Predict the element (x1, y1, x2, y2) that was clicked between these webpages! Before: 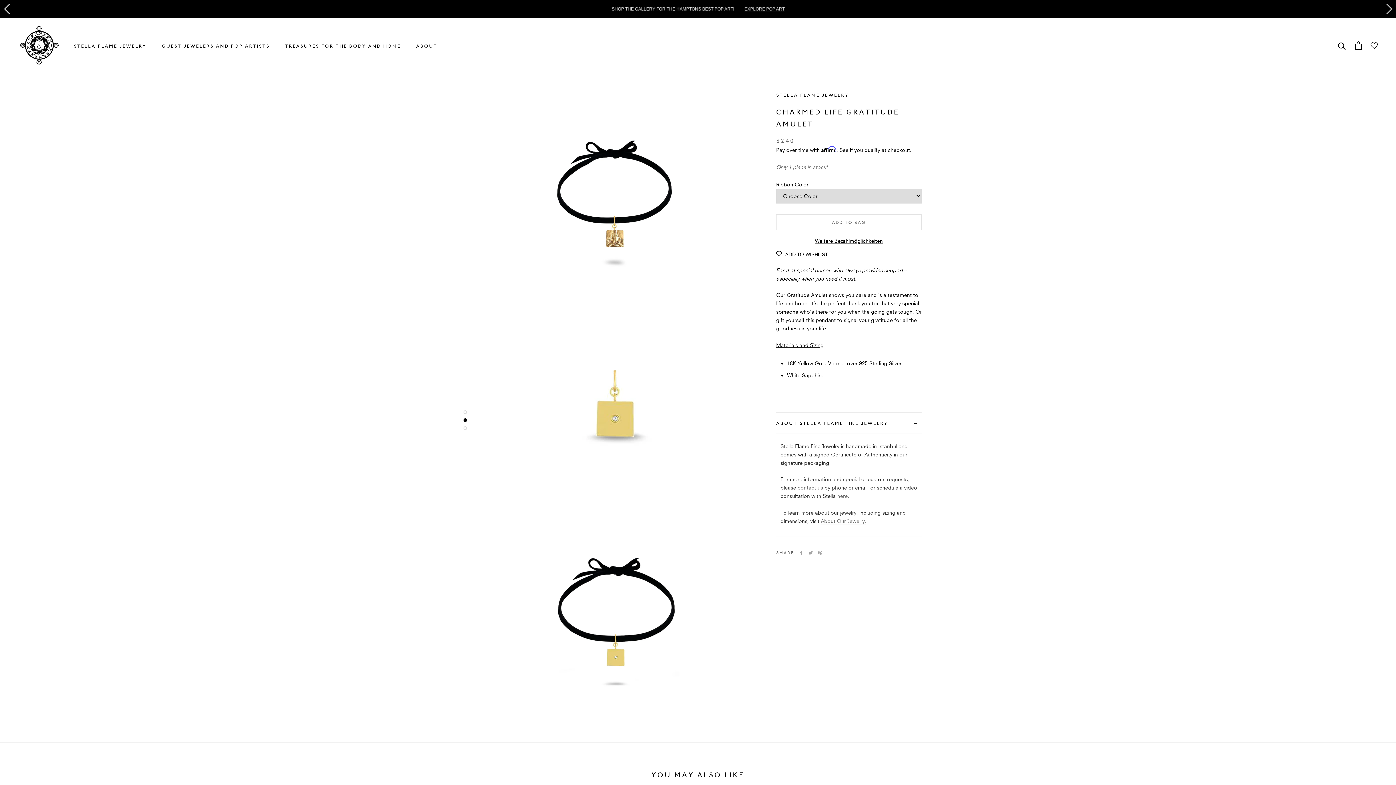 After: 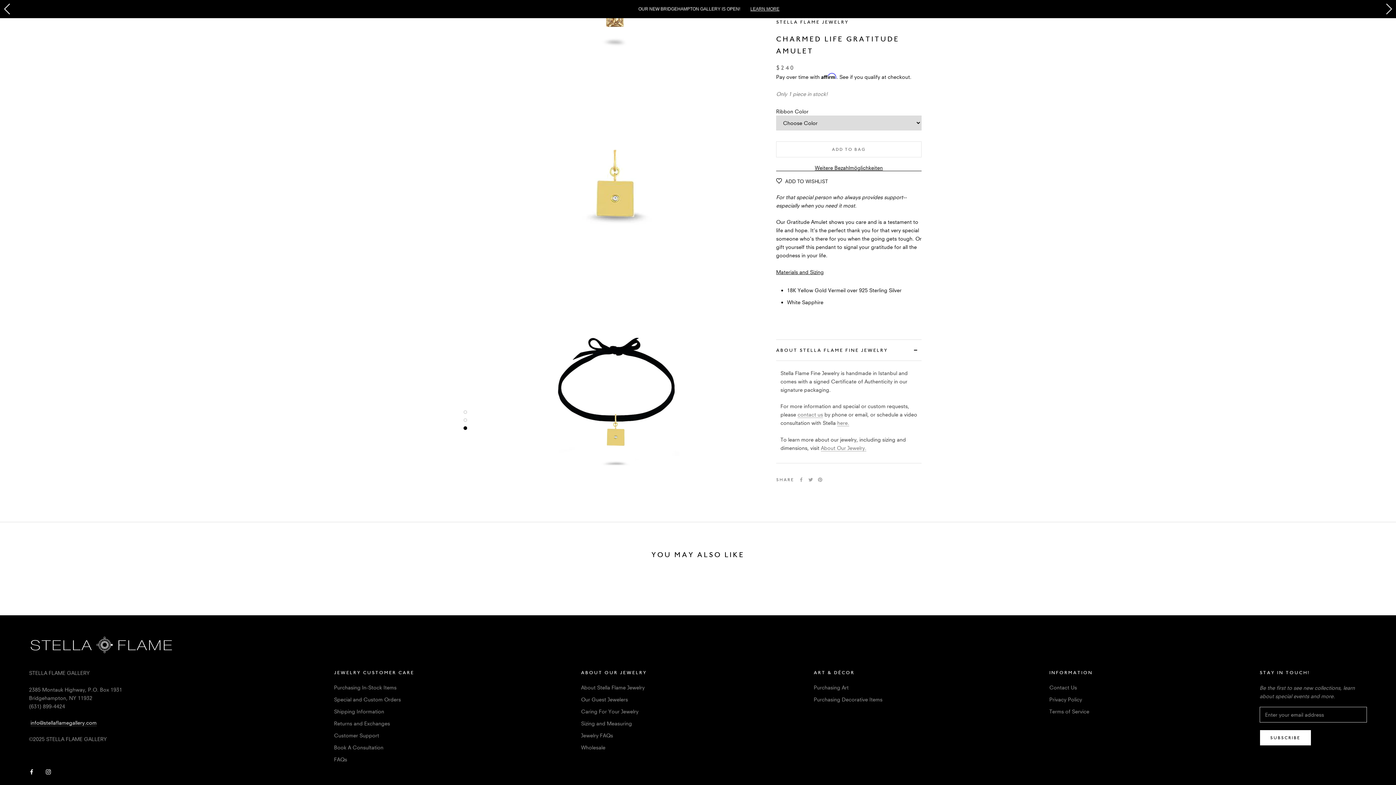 Action: bbox: (463, 418, 467, 422)